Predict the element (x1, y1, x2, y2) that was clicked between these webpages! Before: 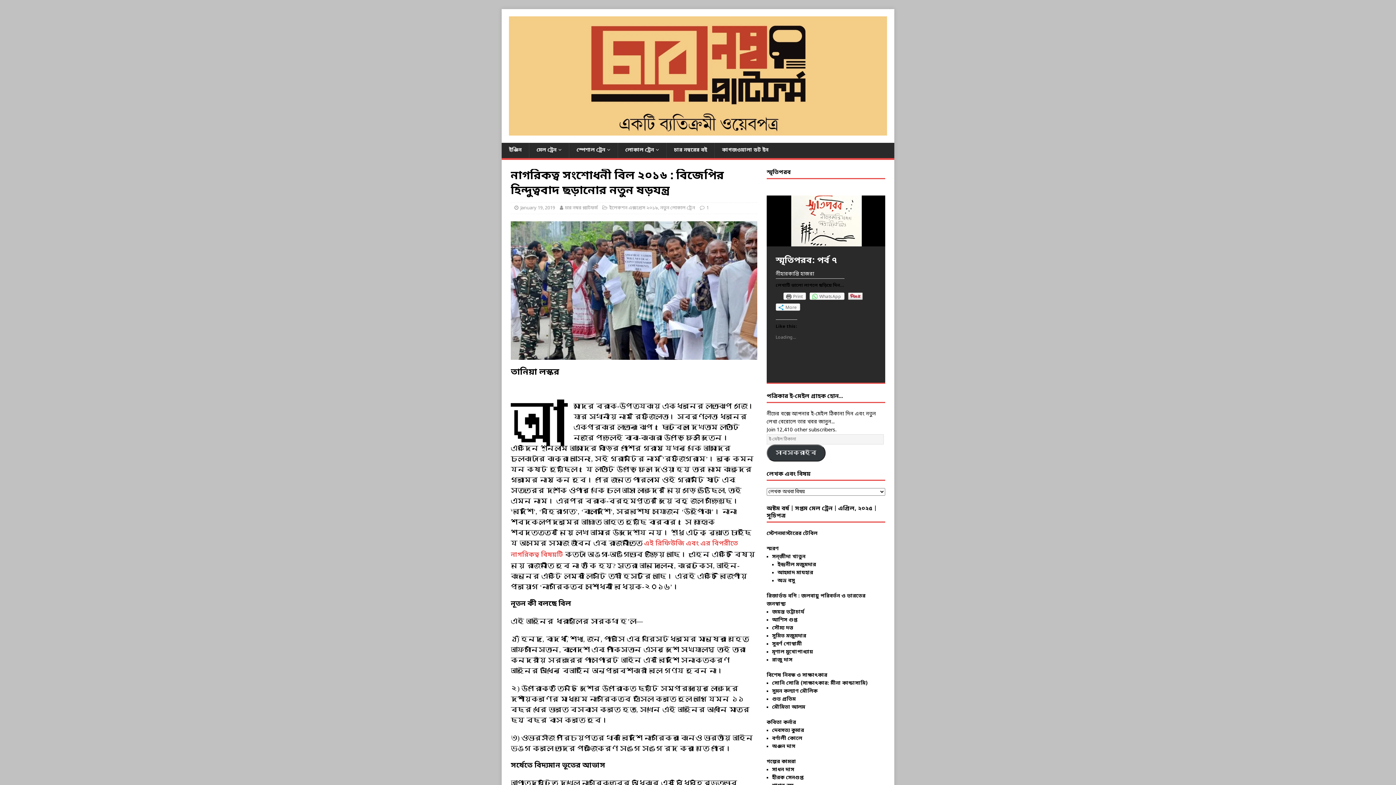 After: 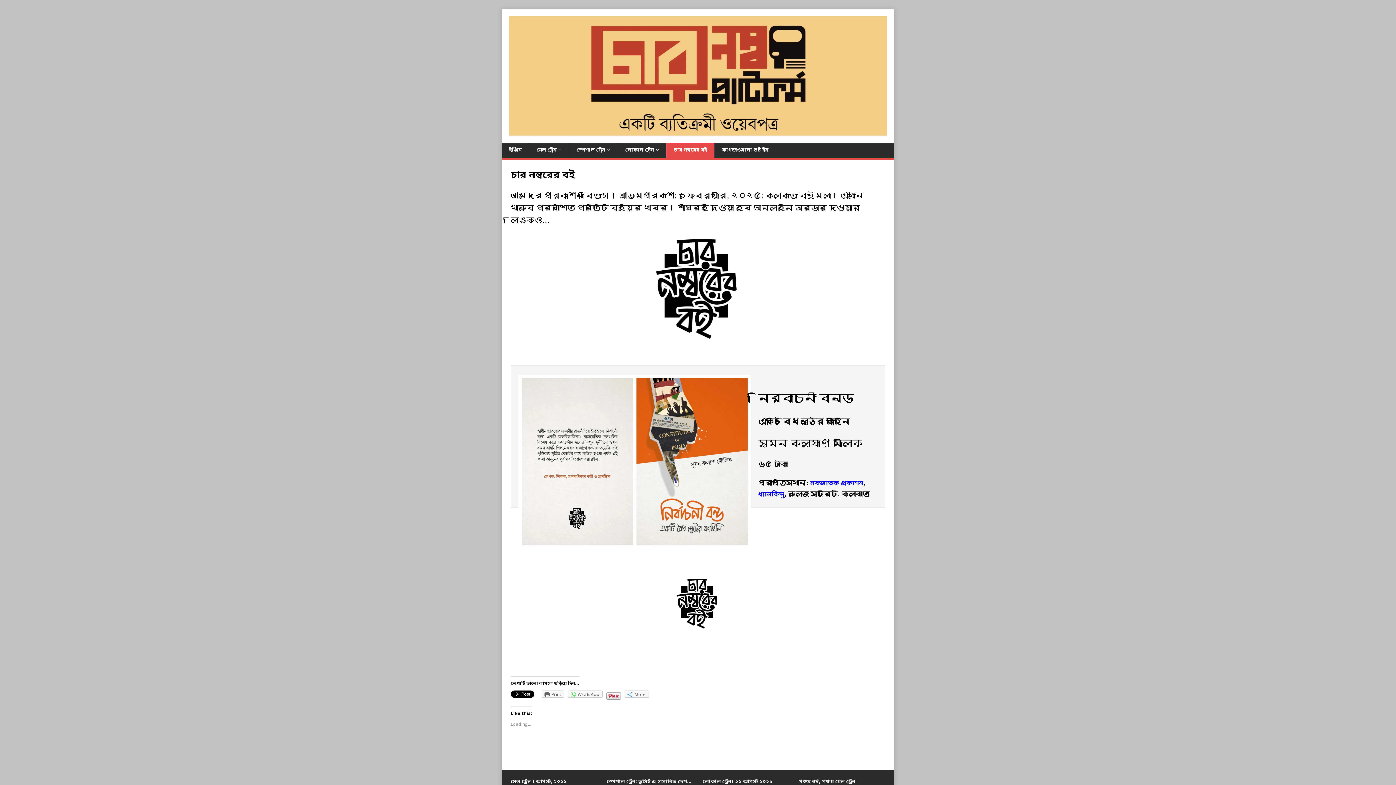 Action: bbox: (666, 143, 714, 158) label: চার নম্বরের বই